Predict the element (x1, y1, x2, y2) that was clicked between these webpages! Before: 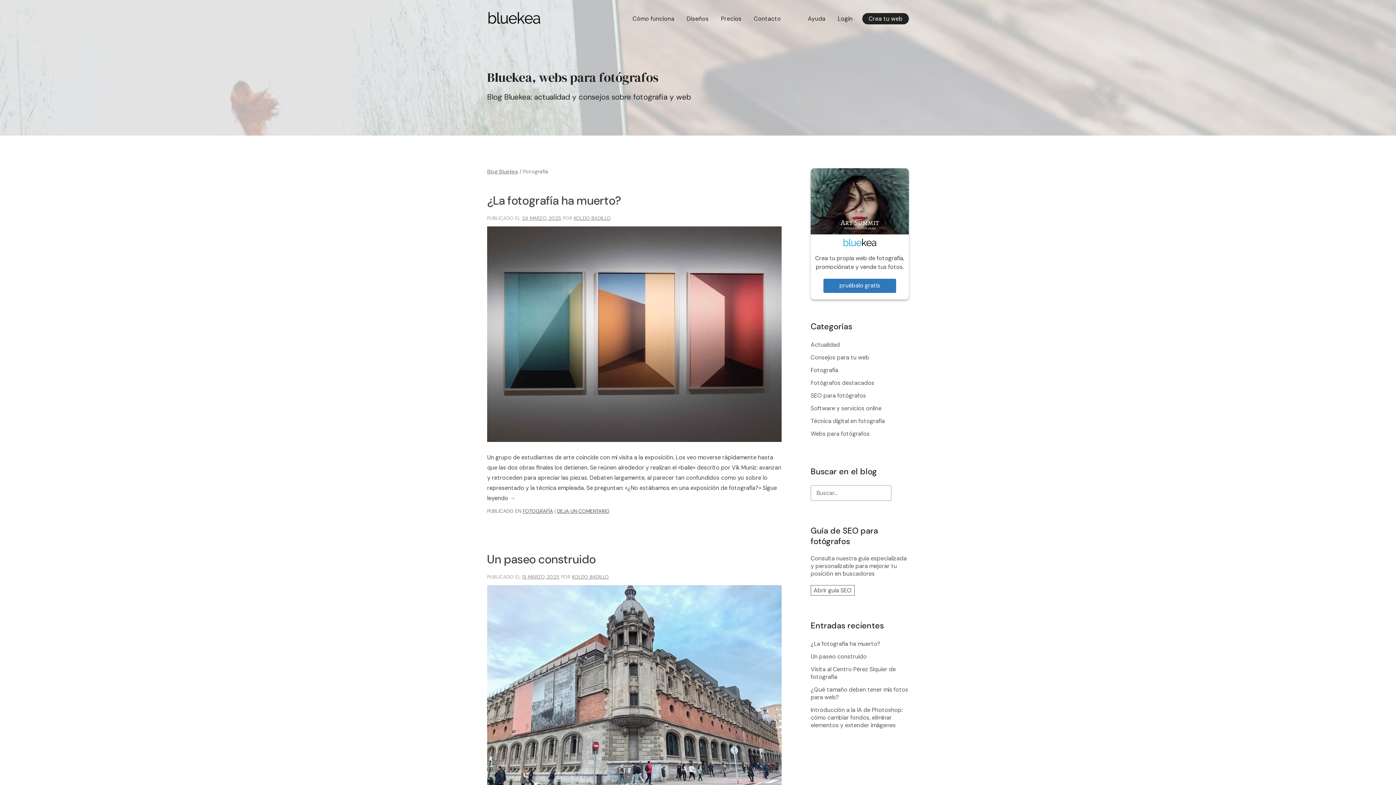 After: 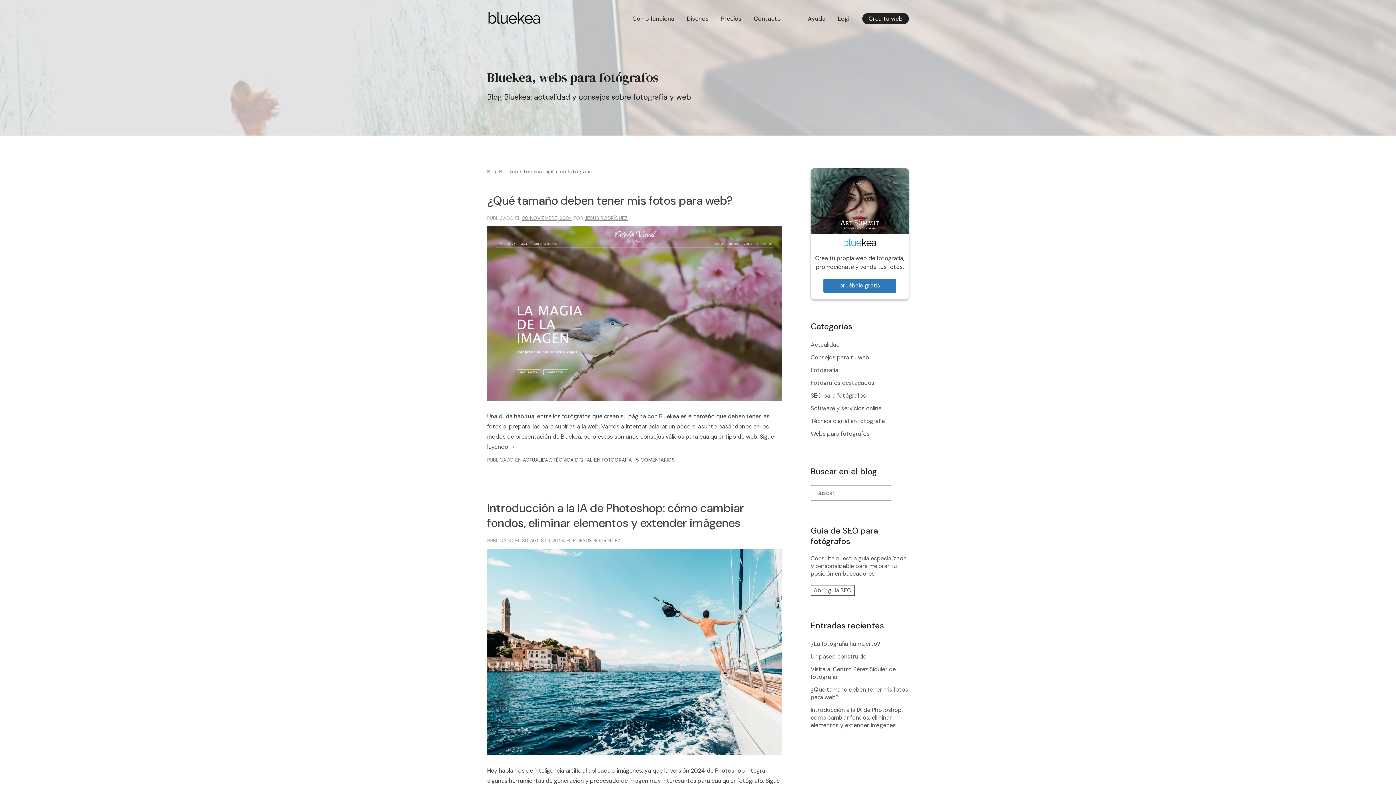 Action: bbox: (810, 416, 885, 426) label: Técnica digital en fotografía